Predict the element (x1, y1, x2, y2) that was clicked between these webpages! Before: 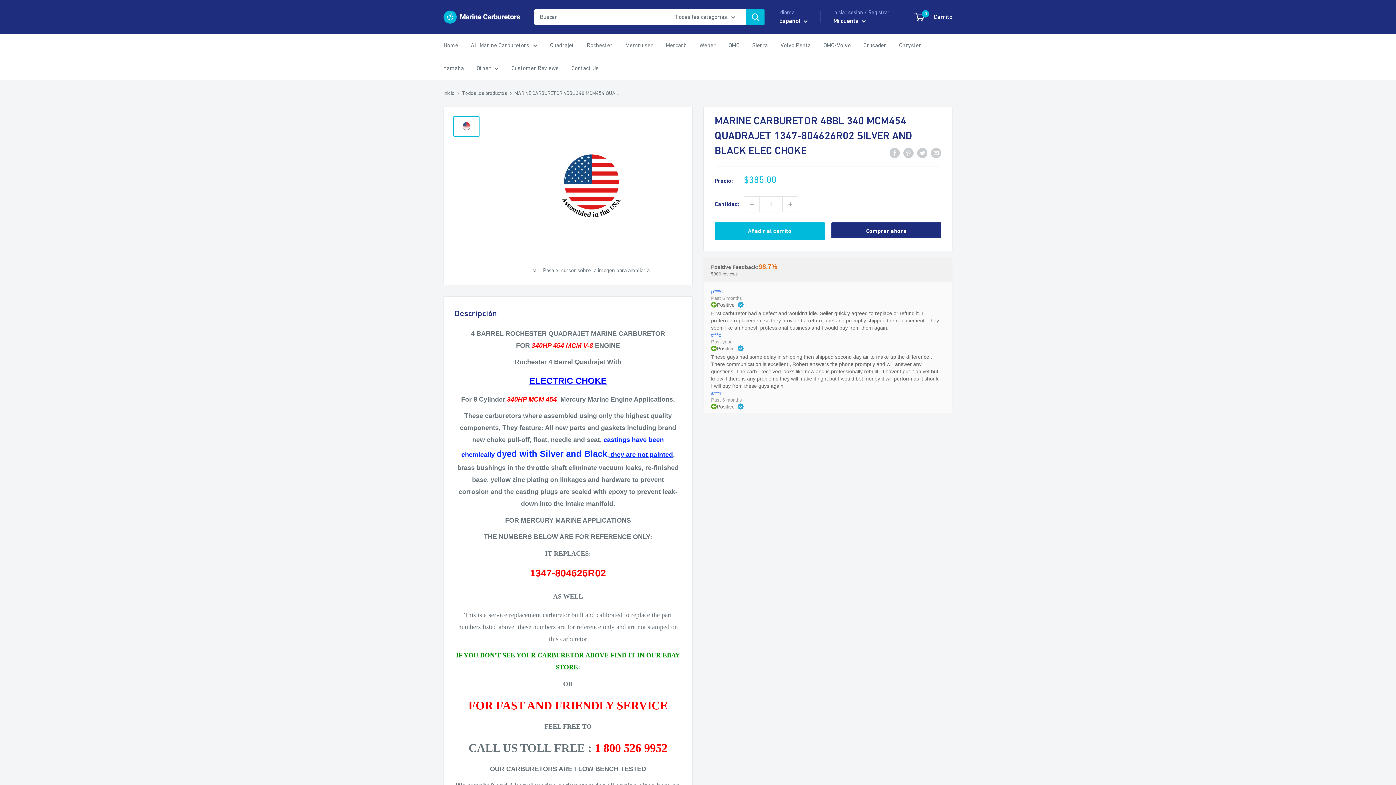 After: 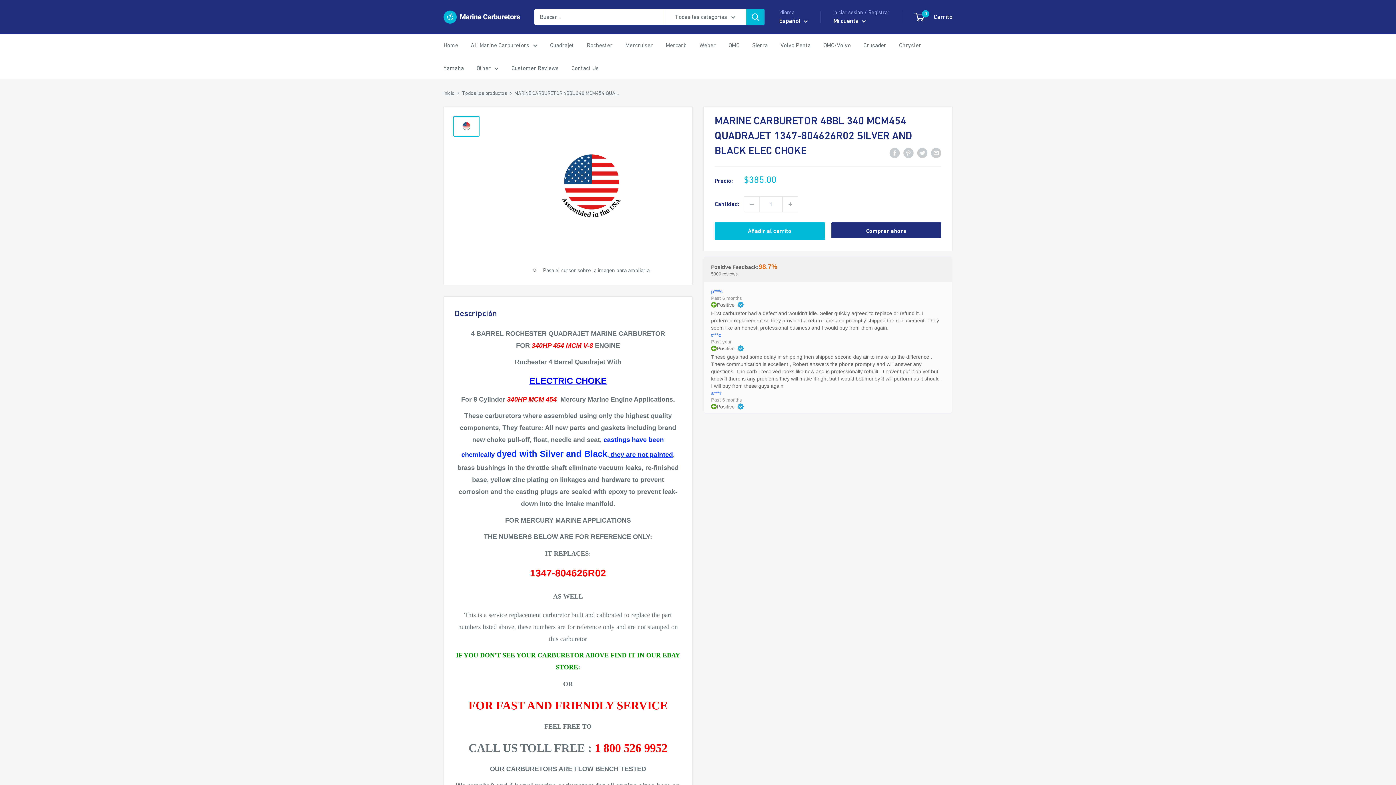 Action: bbox: (453, 116, 479, 136)